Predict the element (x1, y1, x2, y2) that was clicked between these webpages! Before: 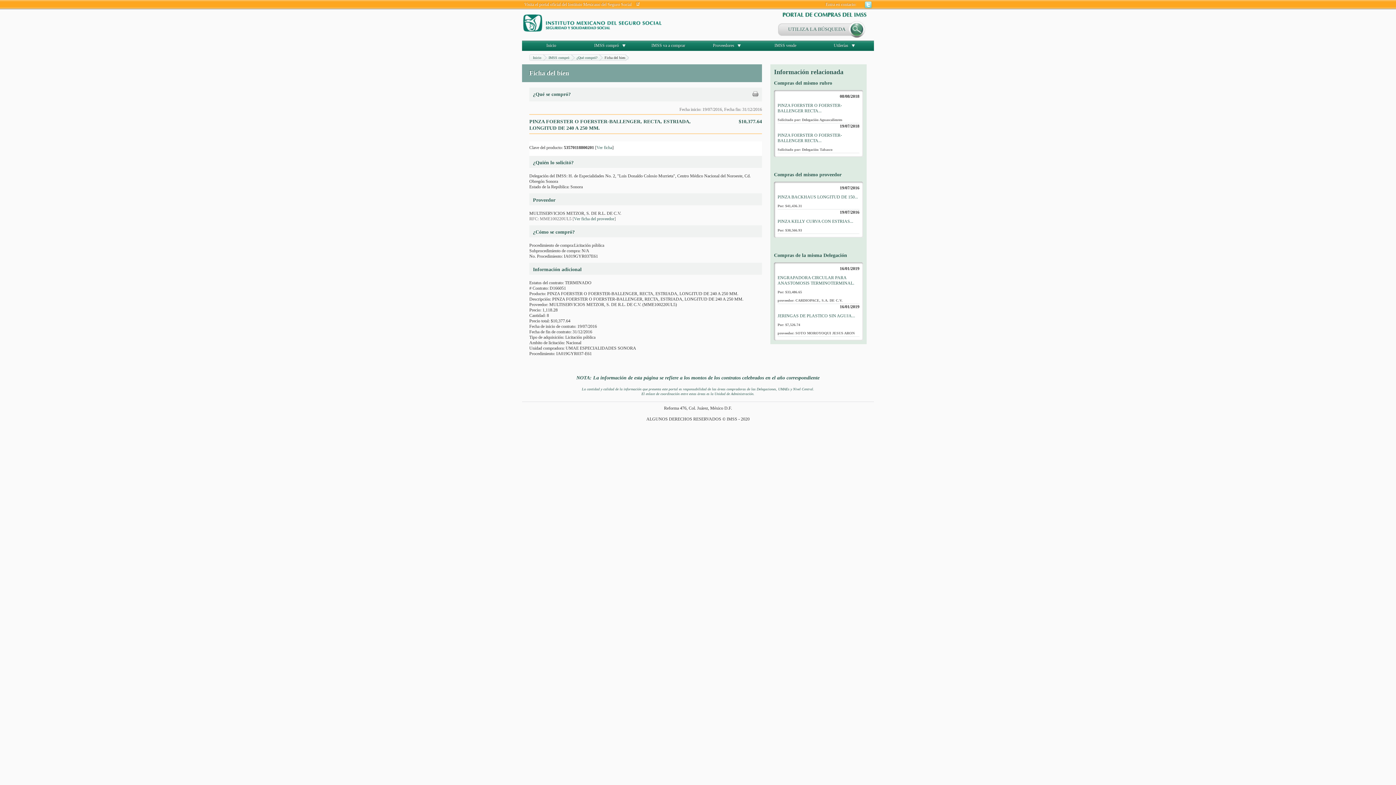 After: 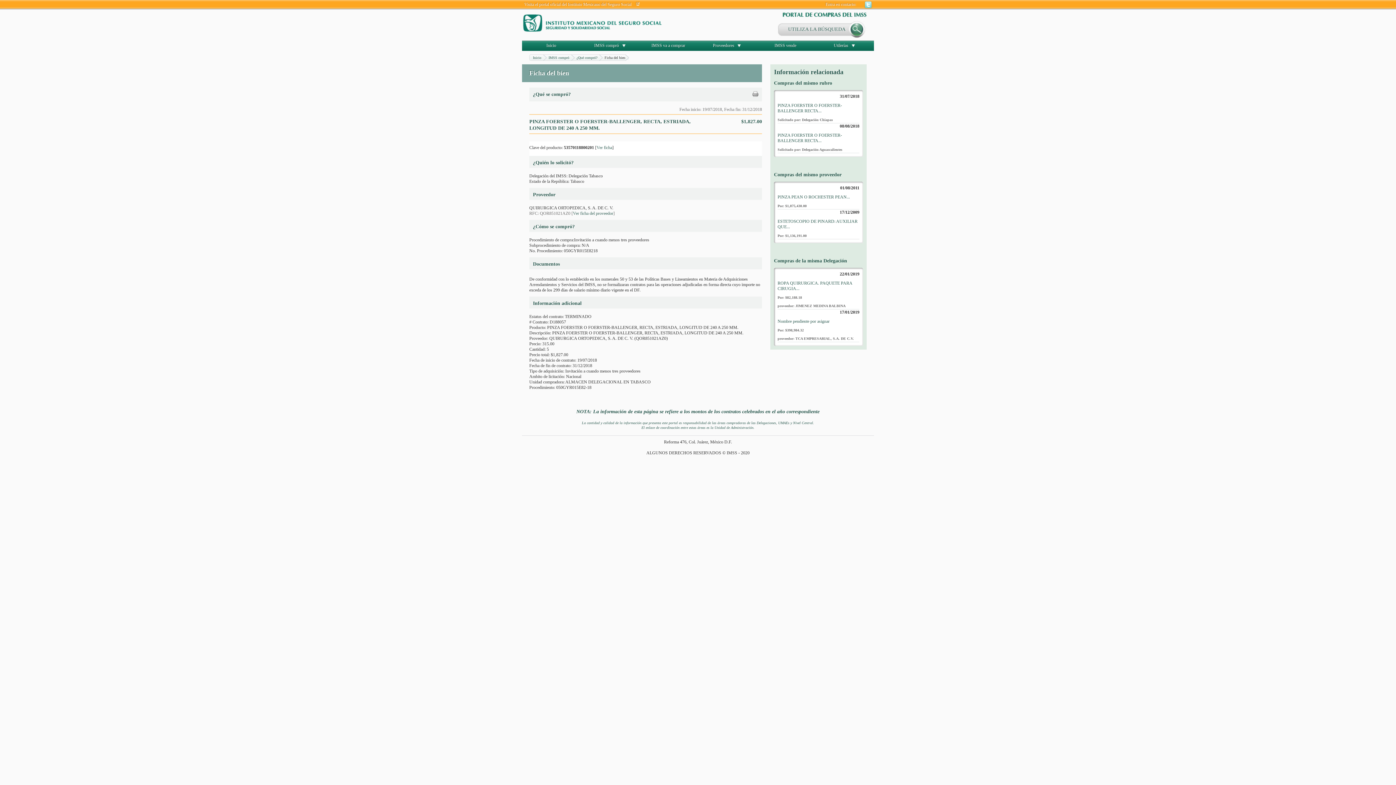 Action: bbox: (777, 132, 842, 143) label: PINZA FOERSTER O FOERSTER-BALLENGER RECTA...